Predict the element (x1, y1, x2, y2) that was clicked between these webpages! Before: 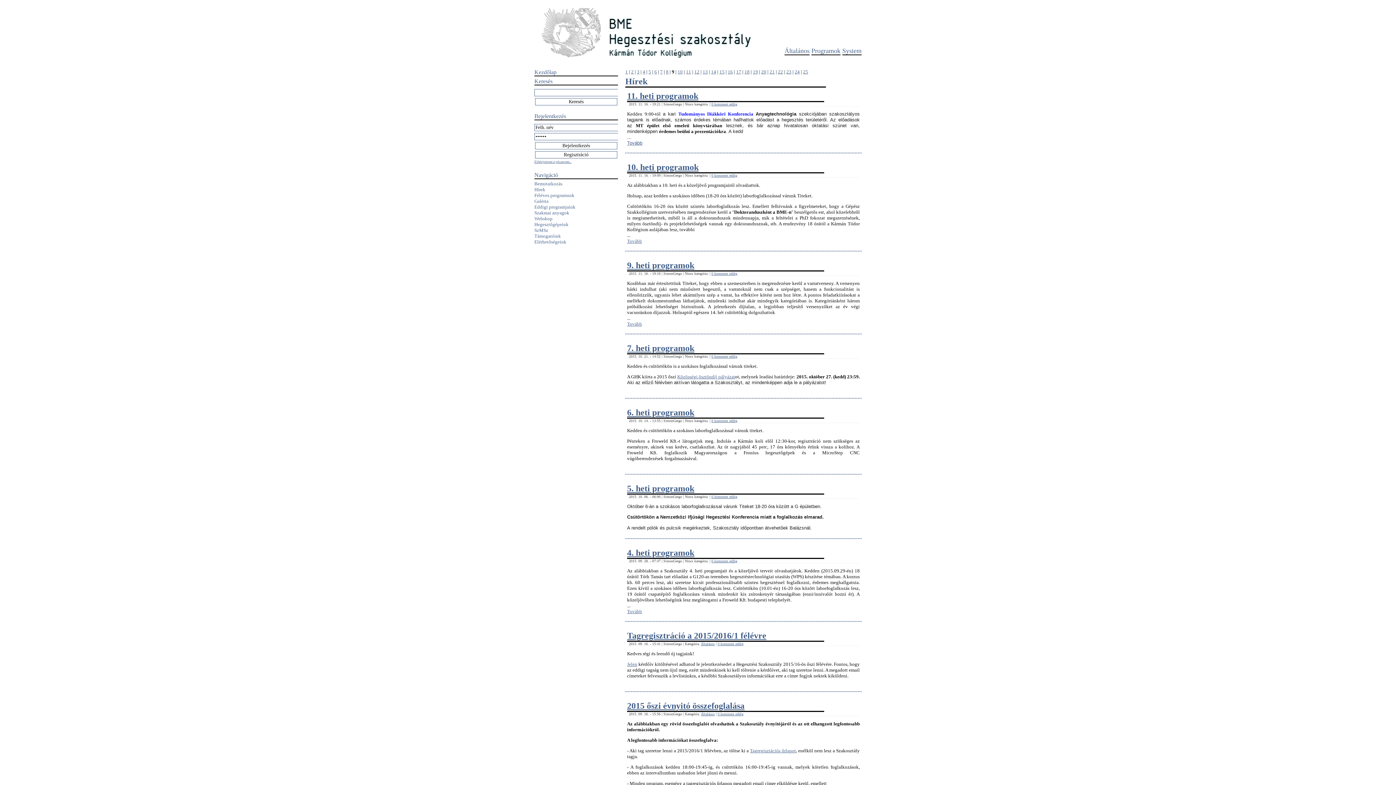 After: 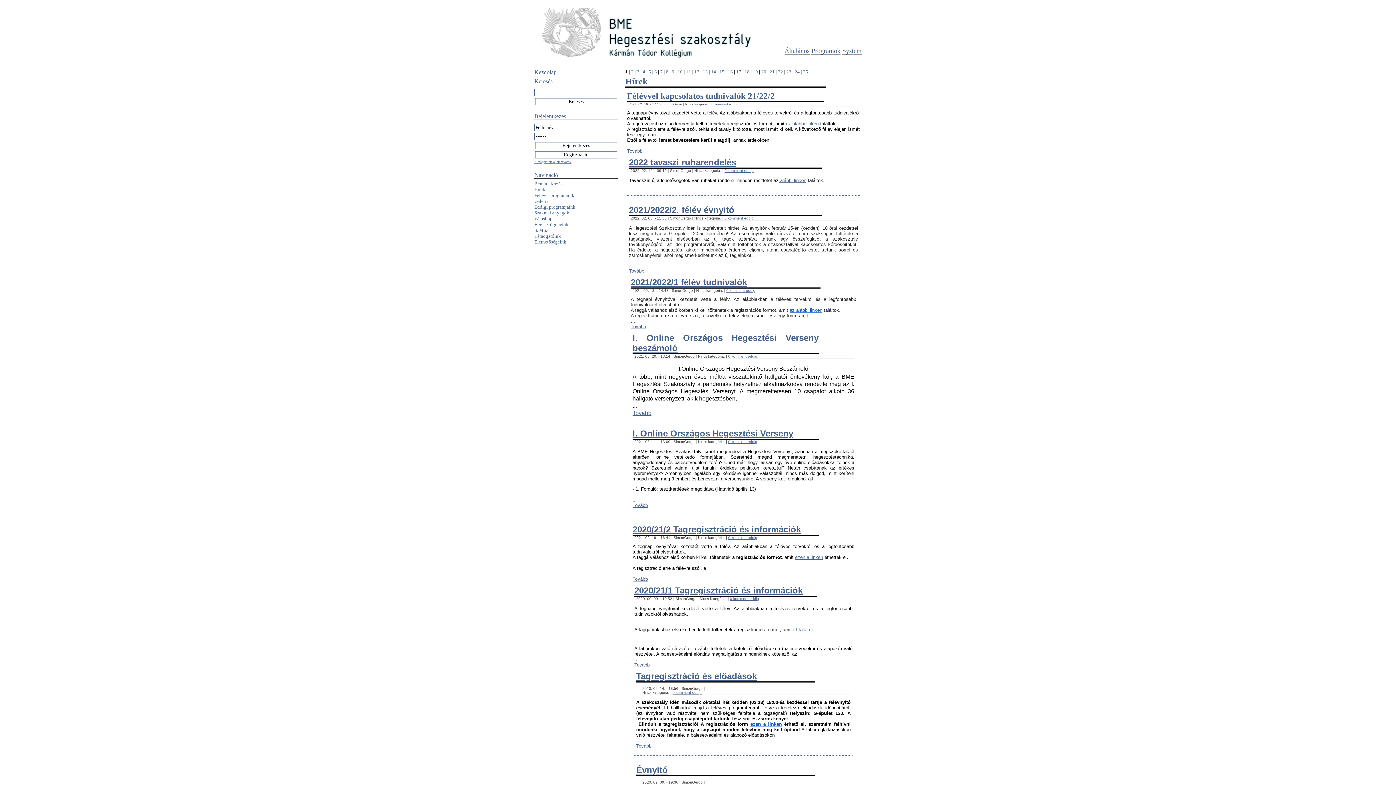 Action: bbox: (534, 186, 545, 192) label: Hírek
